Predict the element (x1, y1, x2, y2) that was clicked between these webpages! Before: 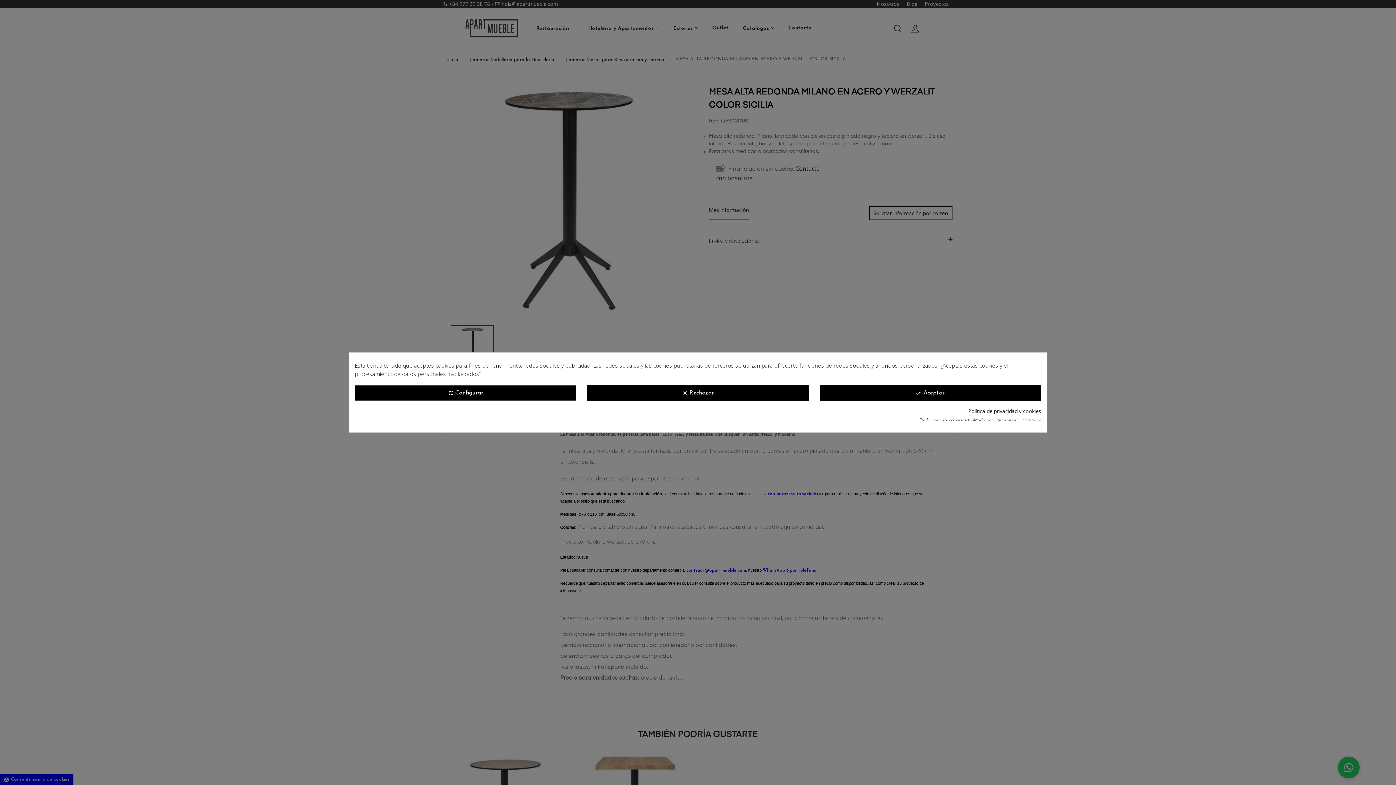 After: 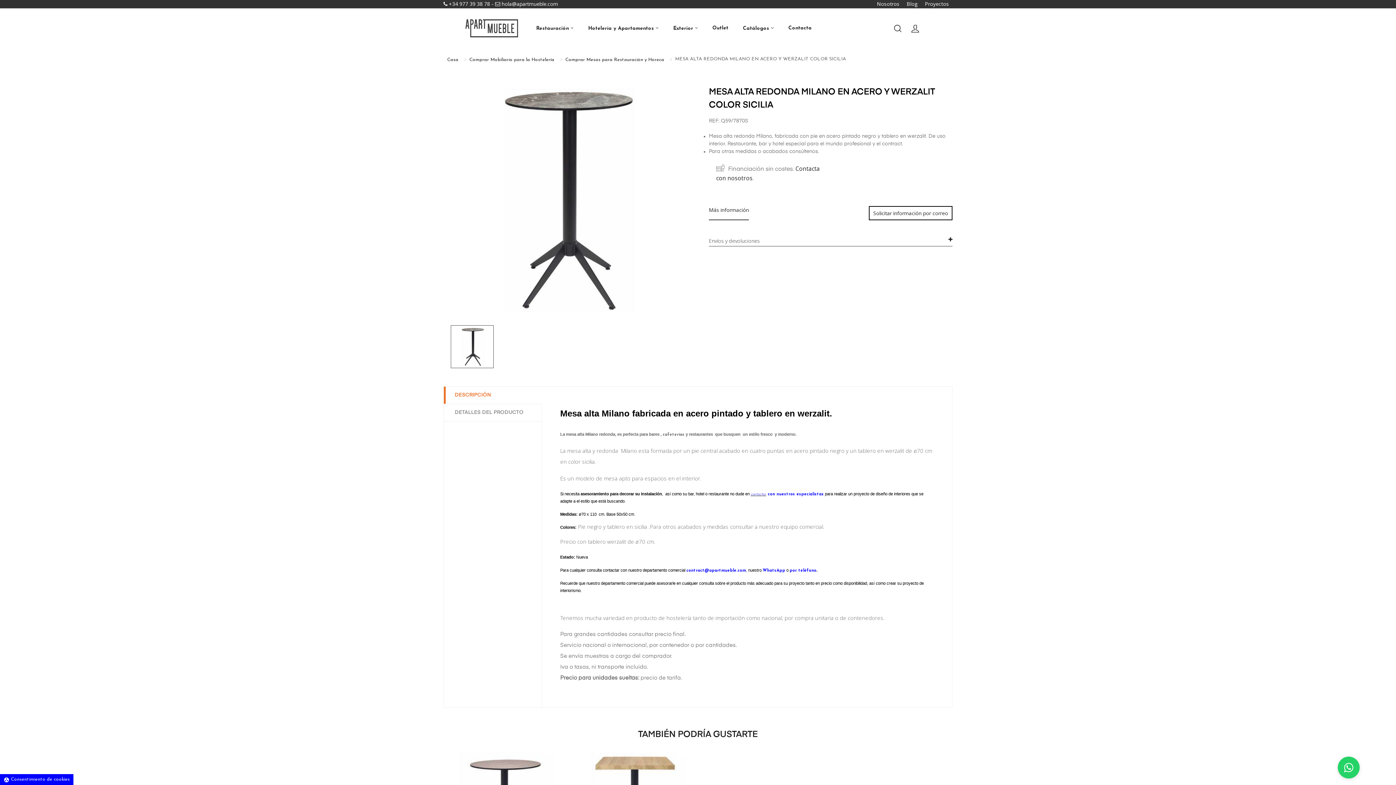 Action: bbox: (819, 385, 1041, 400) label: done_all Aceptar